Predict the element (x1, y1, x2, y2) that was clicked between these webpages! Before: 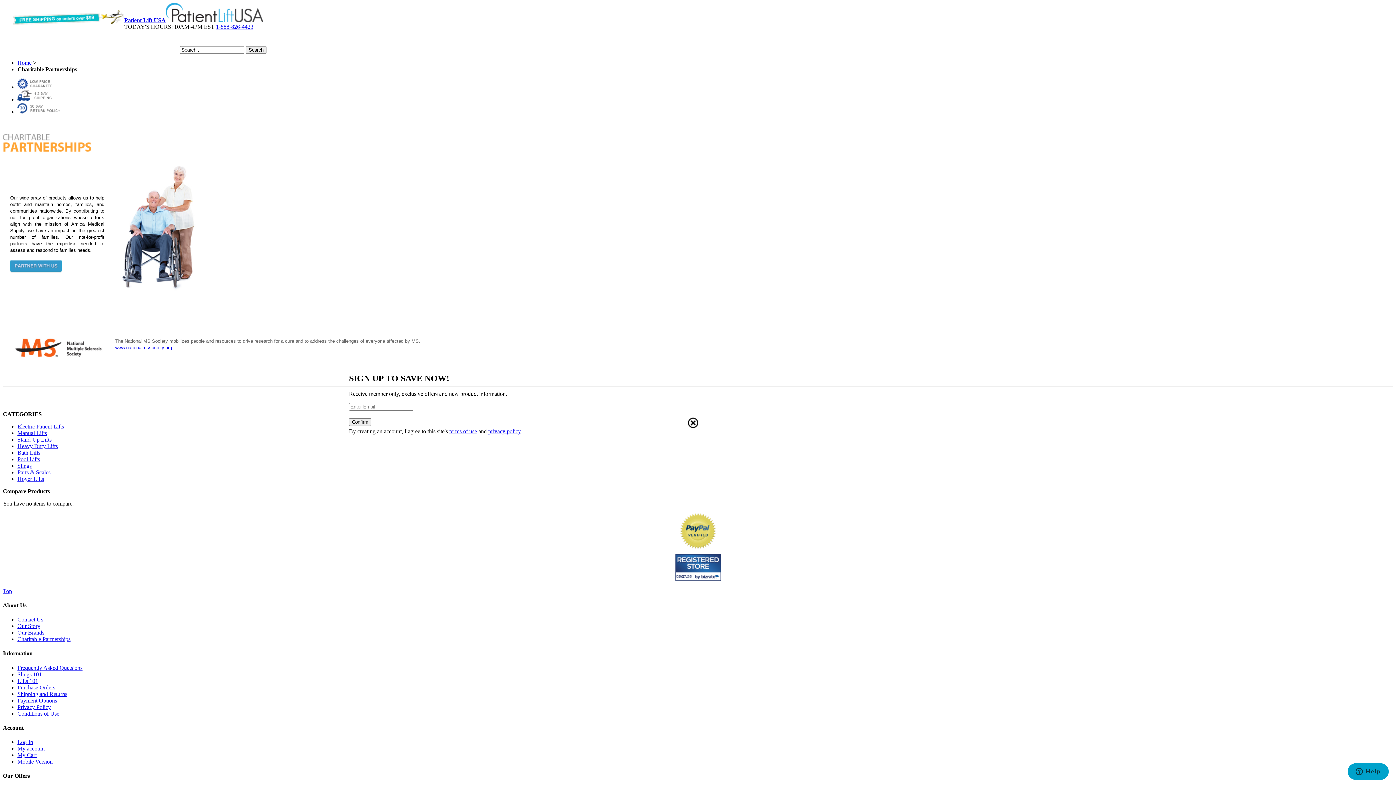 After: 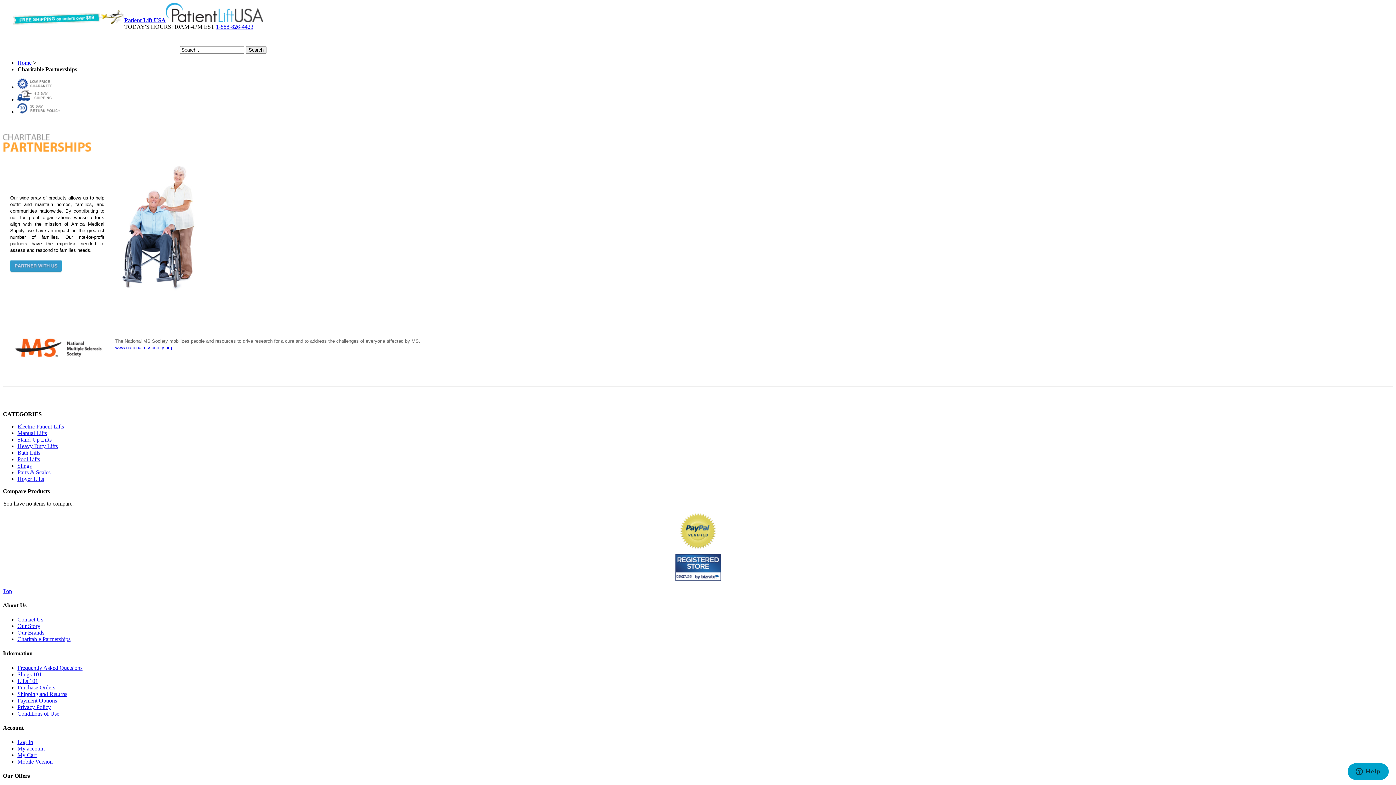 Action: bbox: (686, 416, 698, 428) label: Close